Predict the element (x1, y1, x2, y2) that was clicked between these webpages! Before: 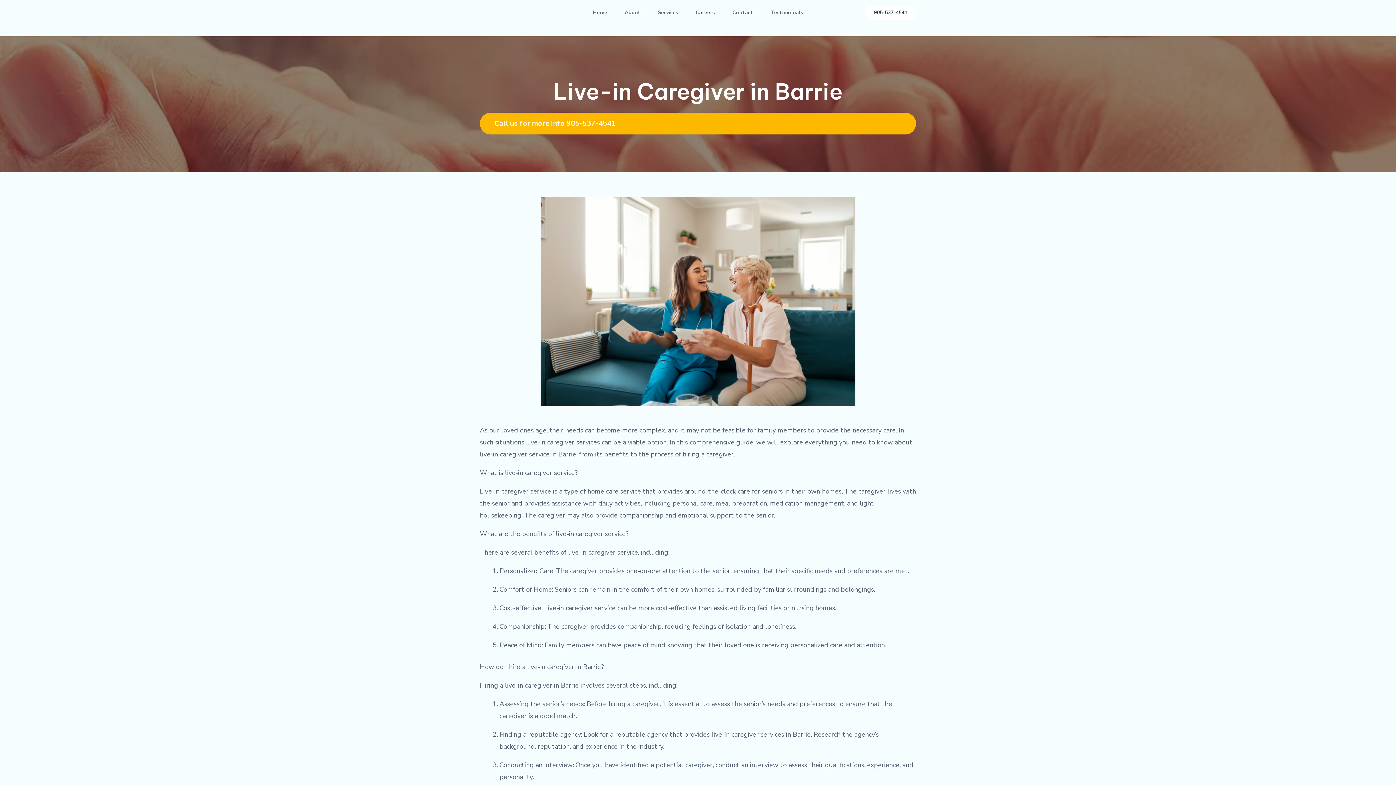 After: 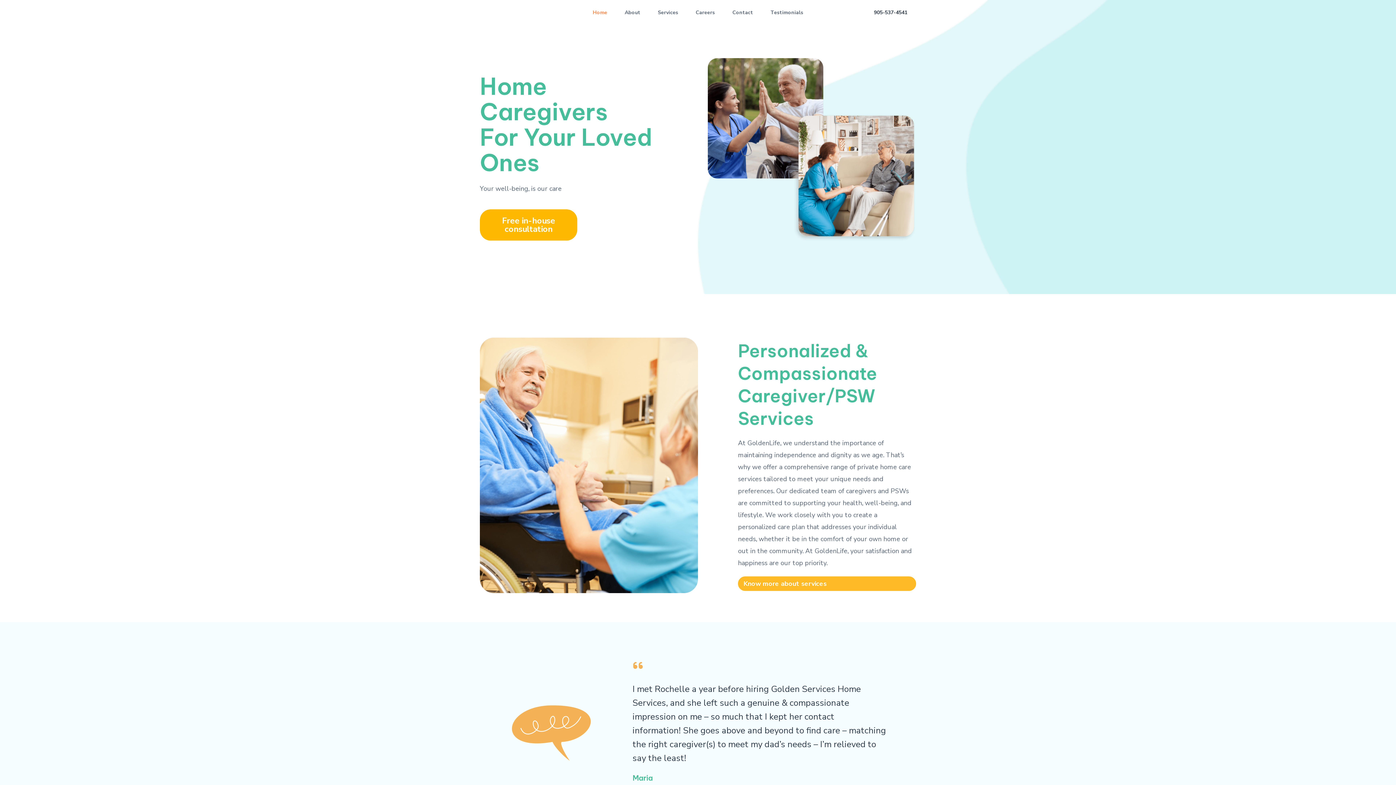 Action: bbox: (584, 0, 616, 25) label: Home